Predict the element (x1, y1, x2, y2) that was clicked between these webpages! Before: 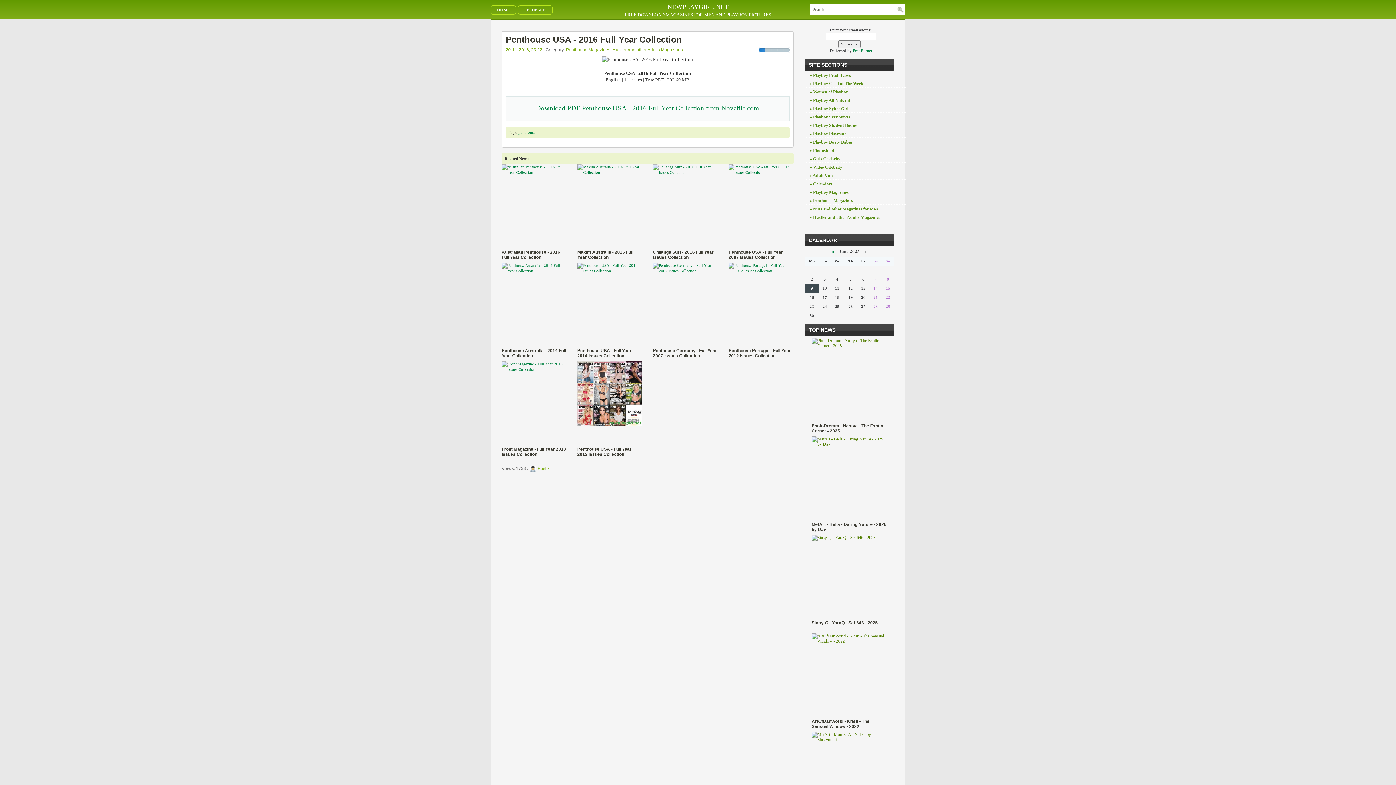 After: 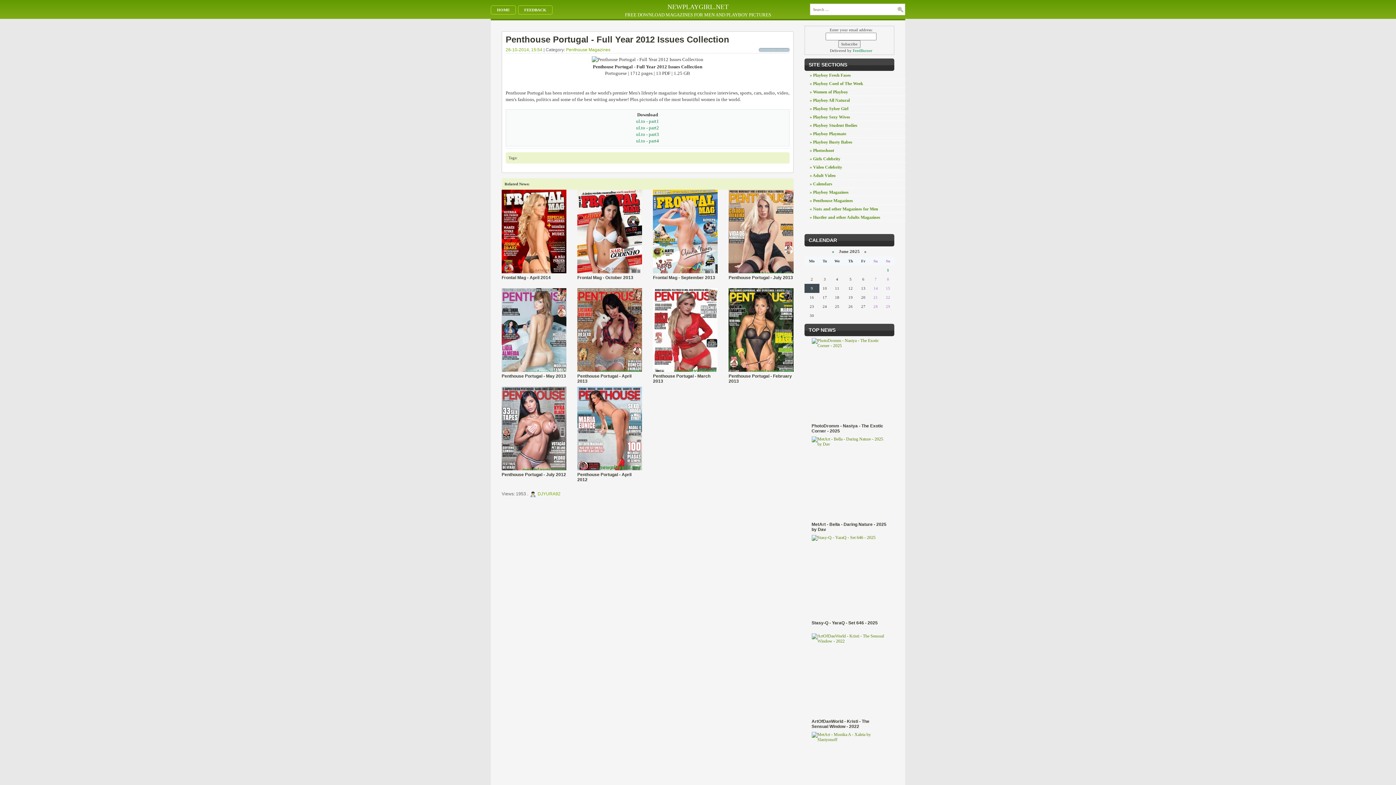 Action: bbox: (728, 348, 793, 358) label: Penthouse Portugal - Full Year 2012 Issues Collection